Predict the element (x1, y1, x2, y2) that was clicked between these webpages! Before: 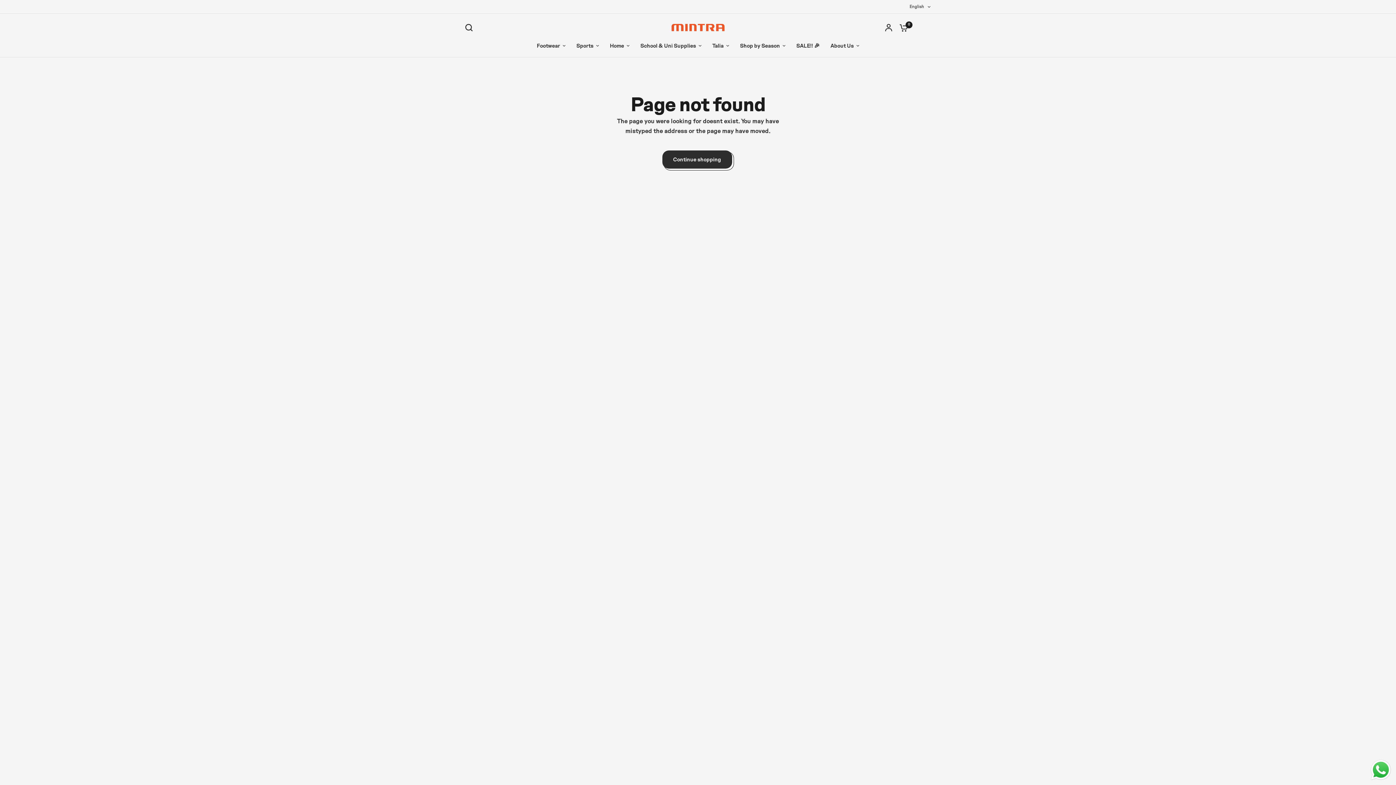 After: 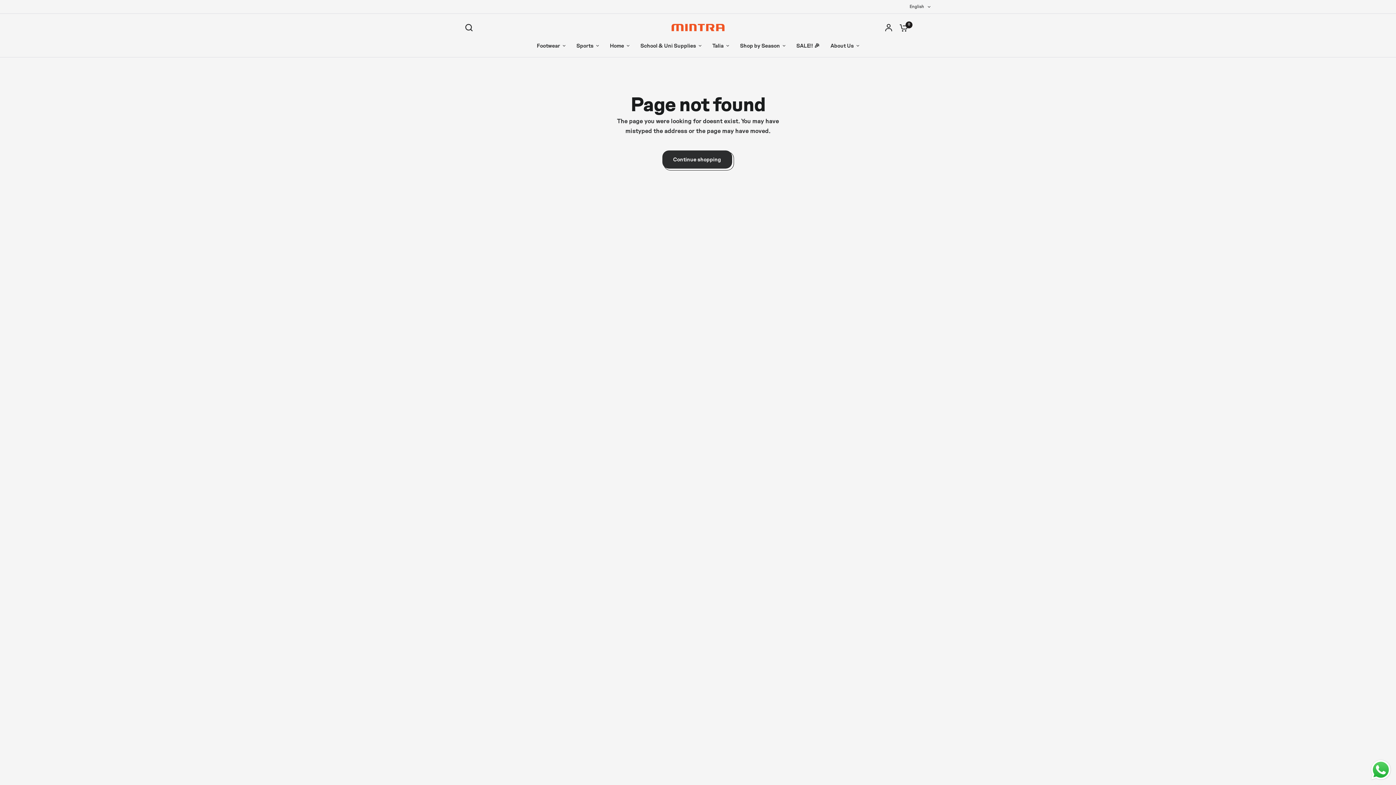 Action: bbox: (1369, 758, 1392, 781) label: Send a message via WhatsApp